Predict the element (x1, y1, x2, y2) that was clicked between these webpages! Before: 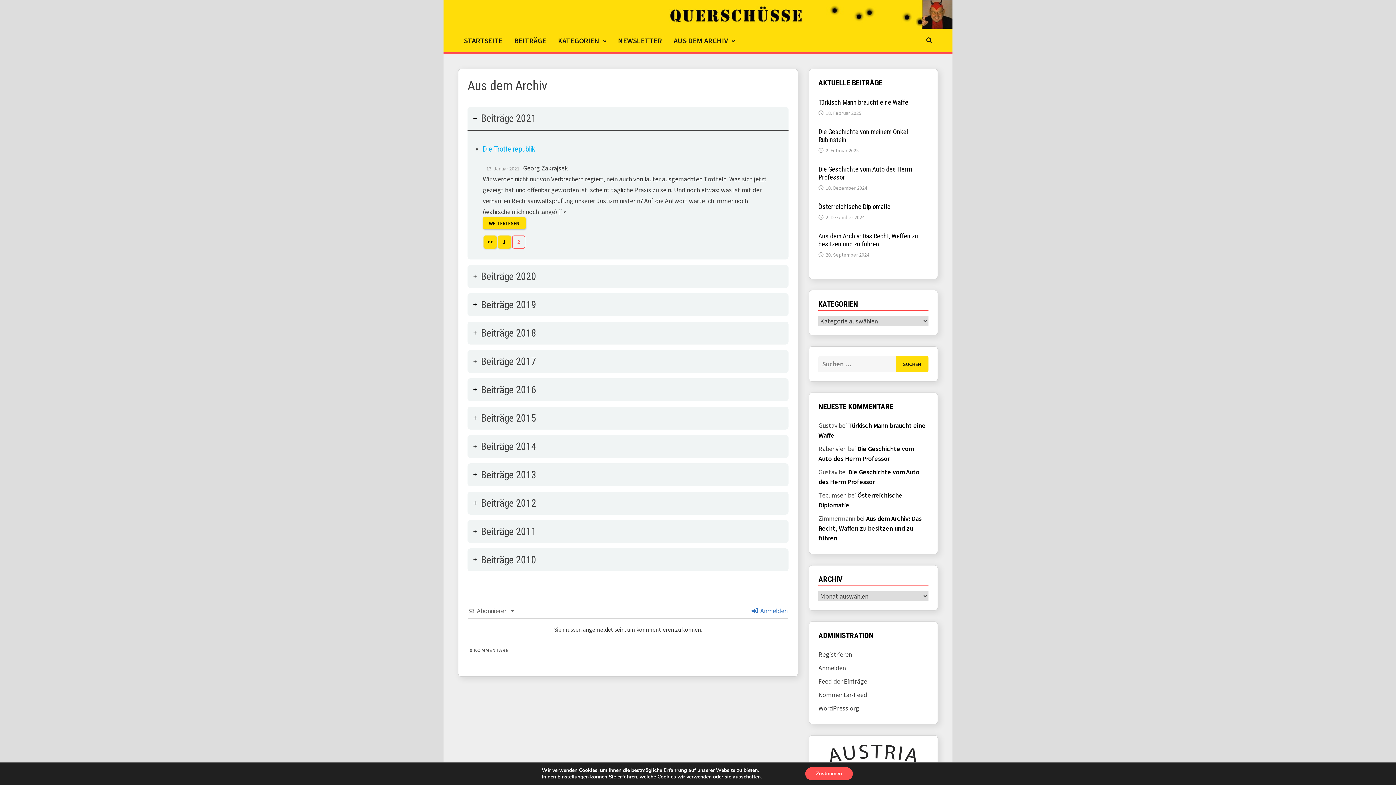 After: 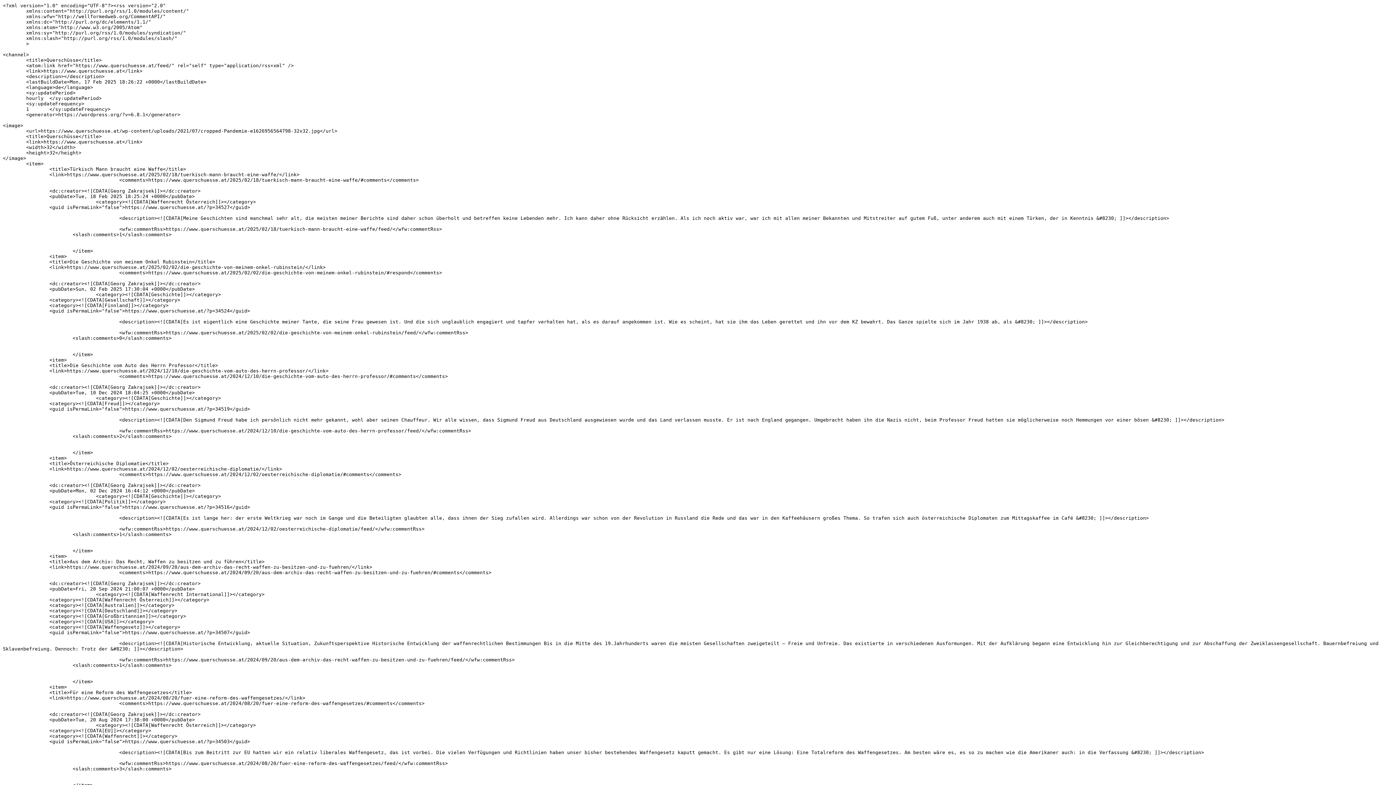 Action: label: Feed der Einträge bbox: (818, 677, 867, 685)